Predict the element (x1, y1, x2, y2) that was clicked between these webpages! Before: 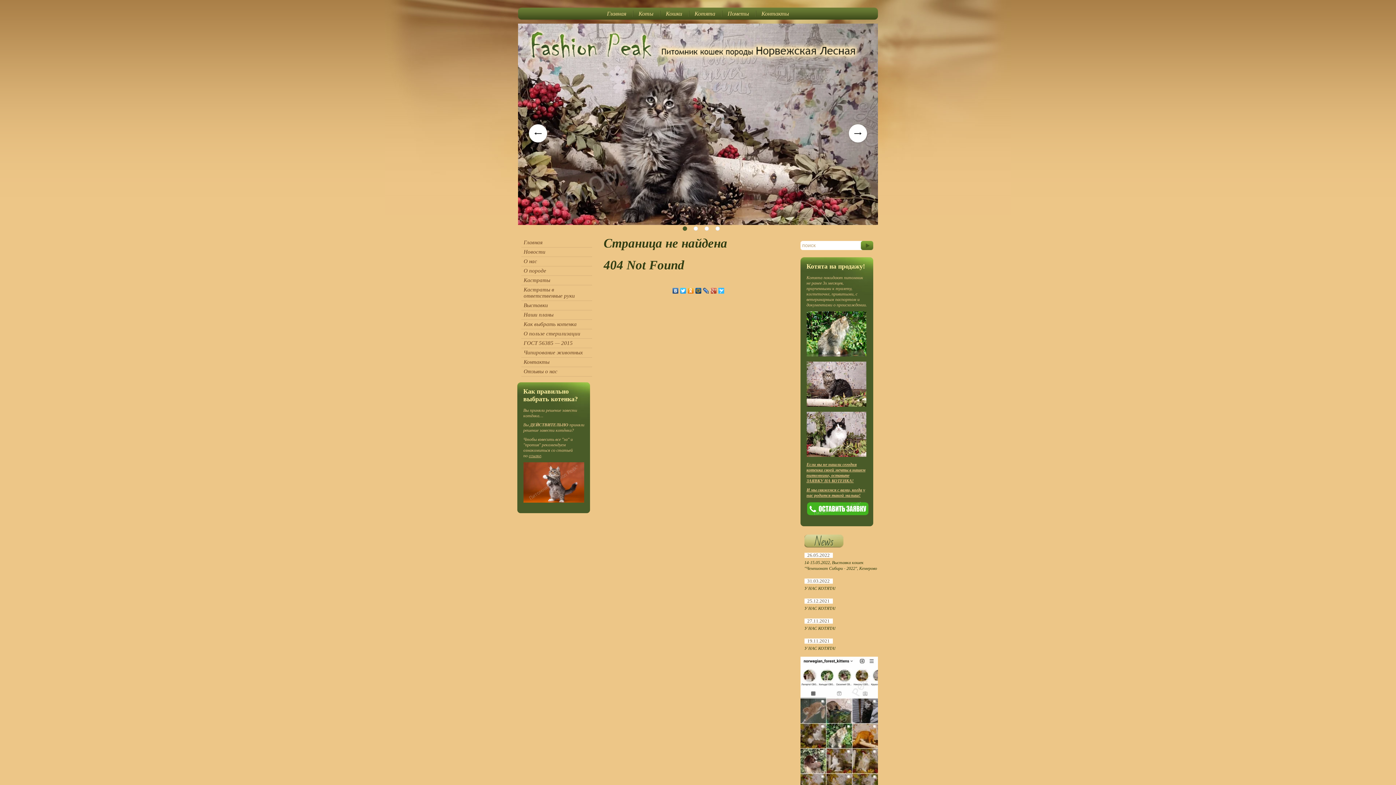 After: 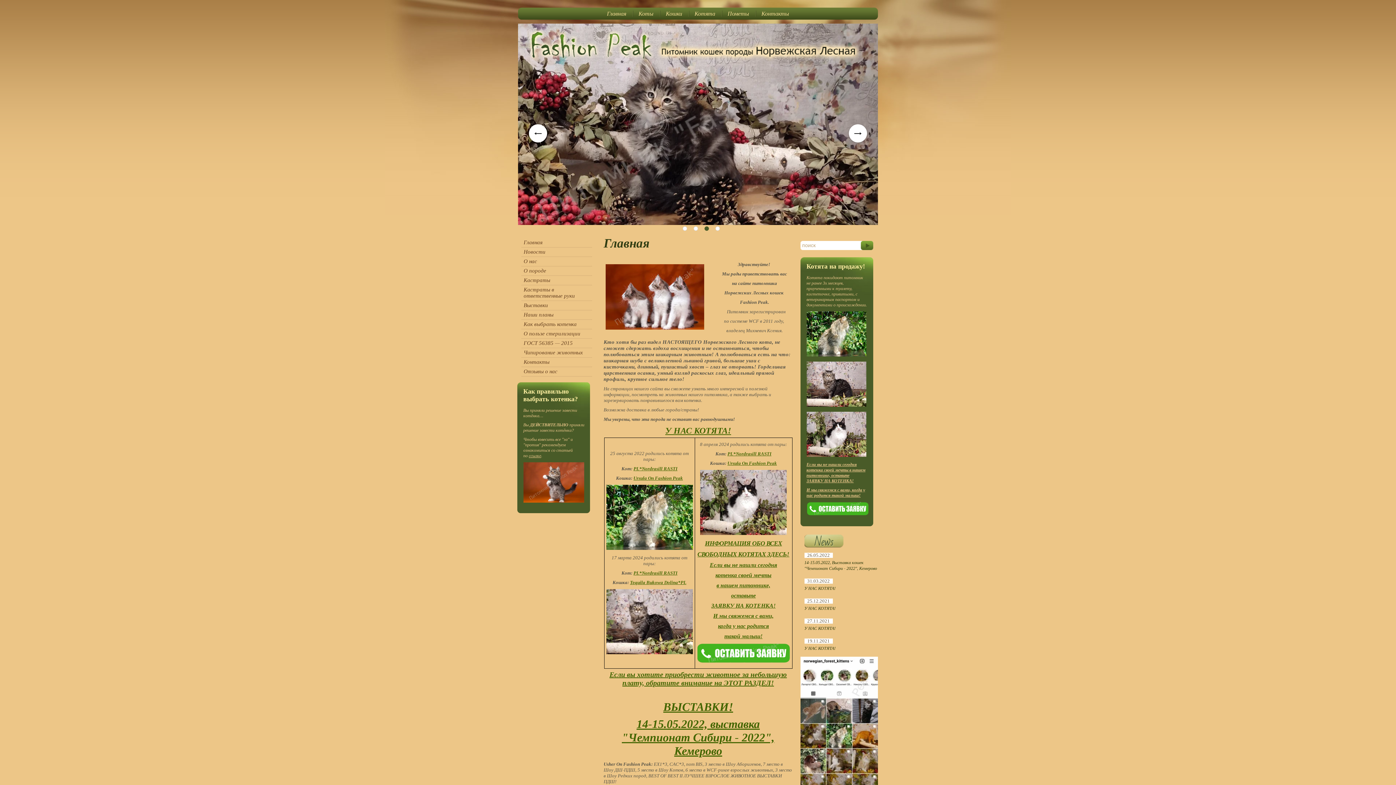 Action: label: Главная bbox: (600, 7, 632, 19)